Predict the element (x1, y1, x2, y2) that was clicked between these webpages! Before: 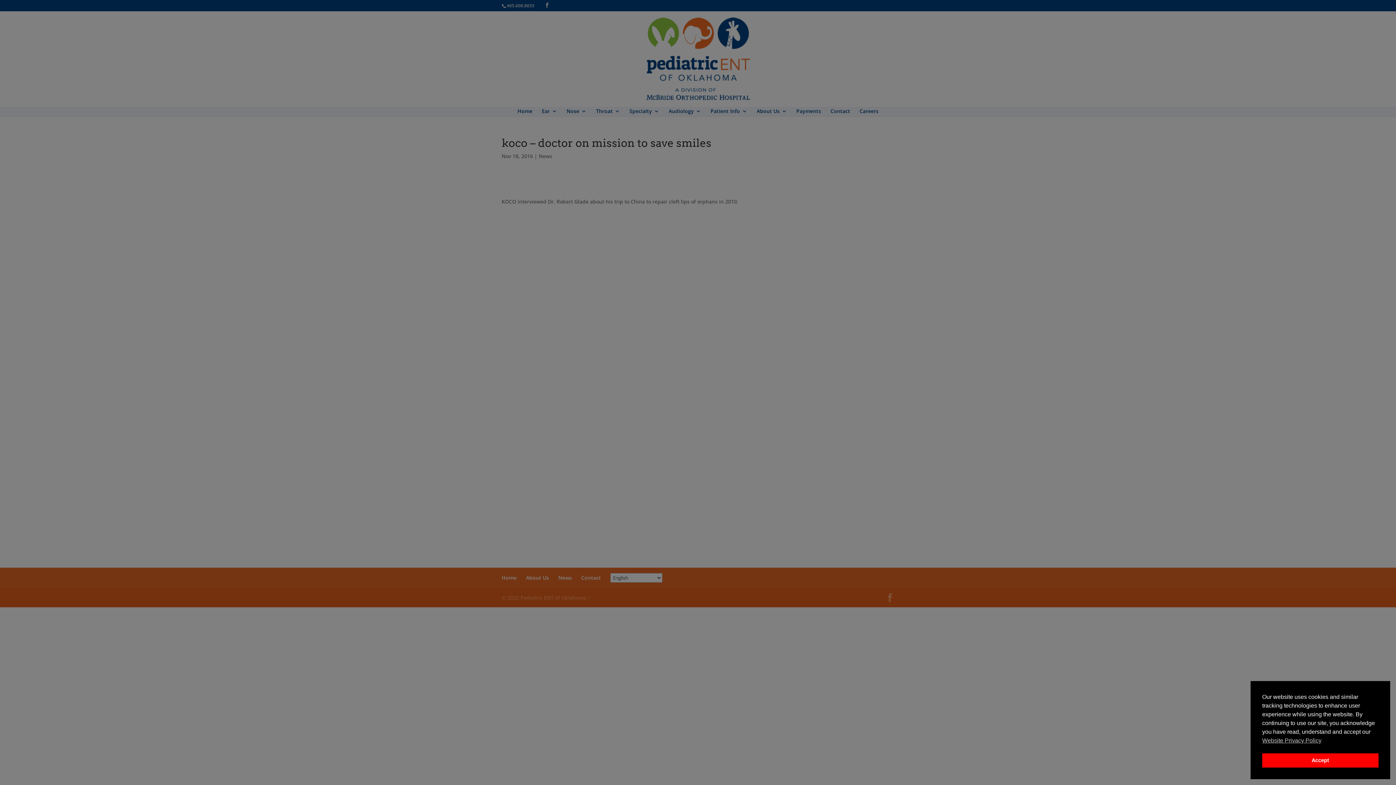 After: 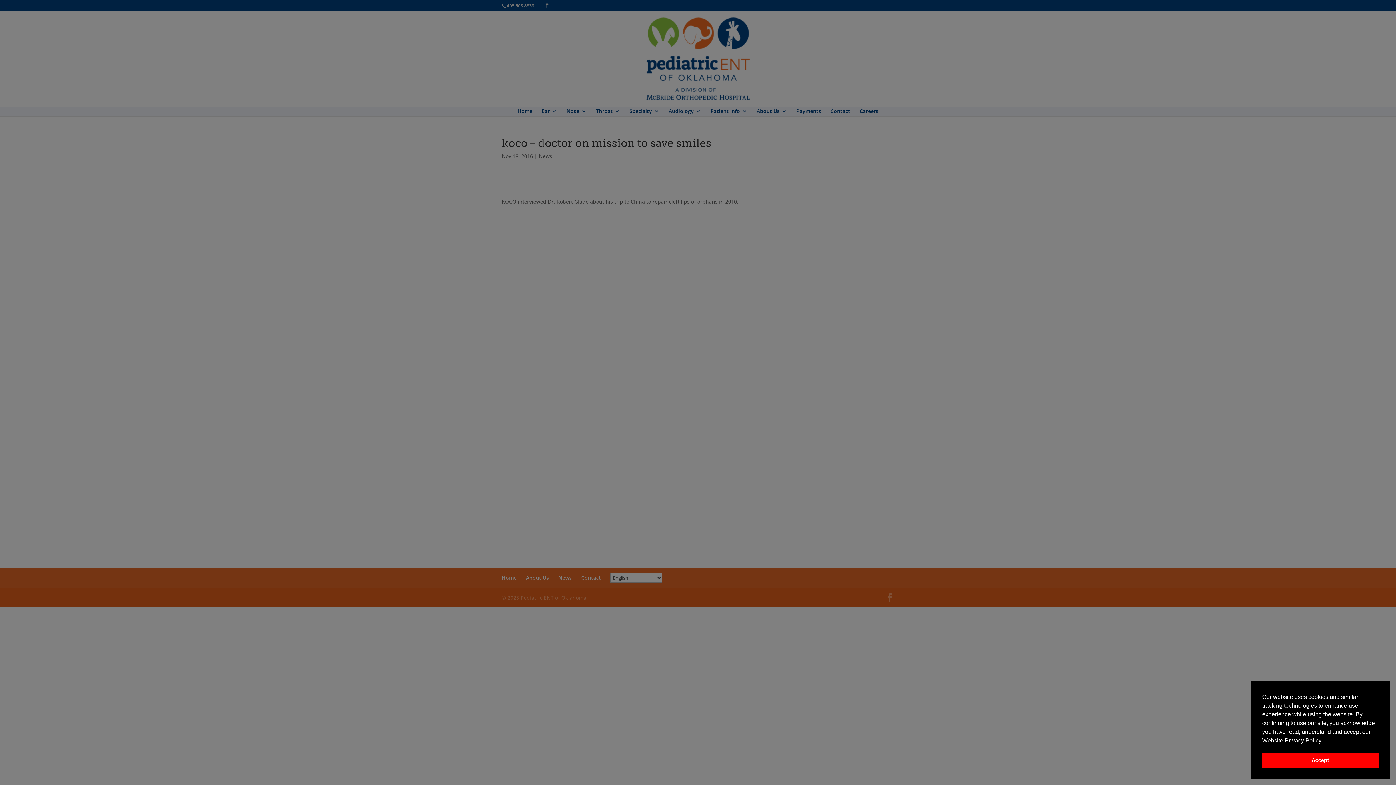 Action: bbox: (1262, 736, 1321, 745) label: cookies - Website Privacy Policy 